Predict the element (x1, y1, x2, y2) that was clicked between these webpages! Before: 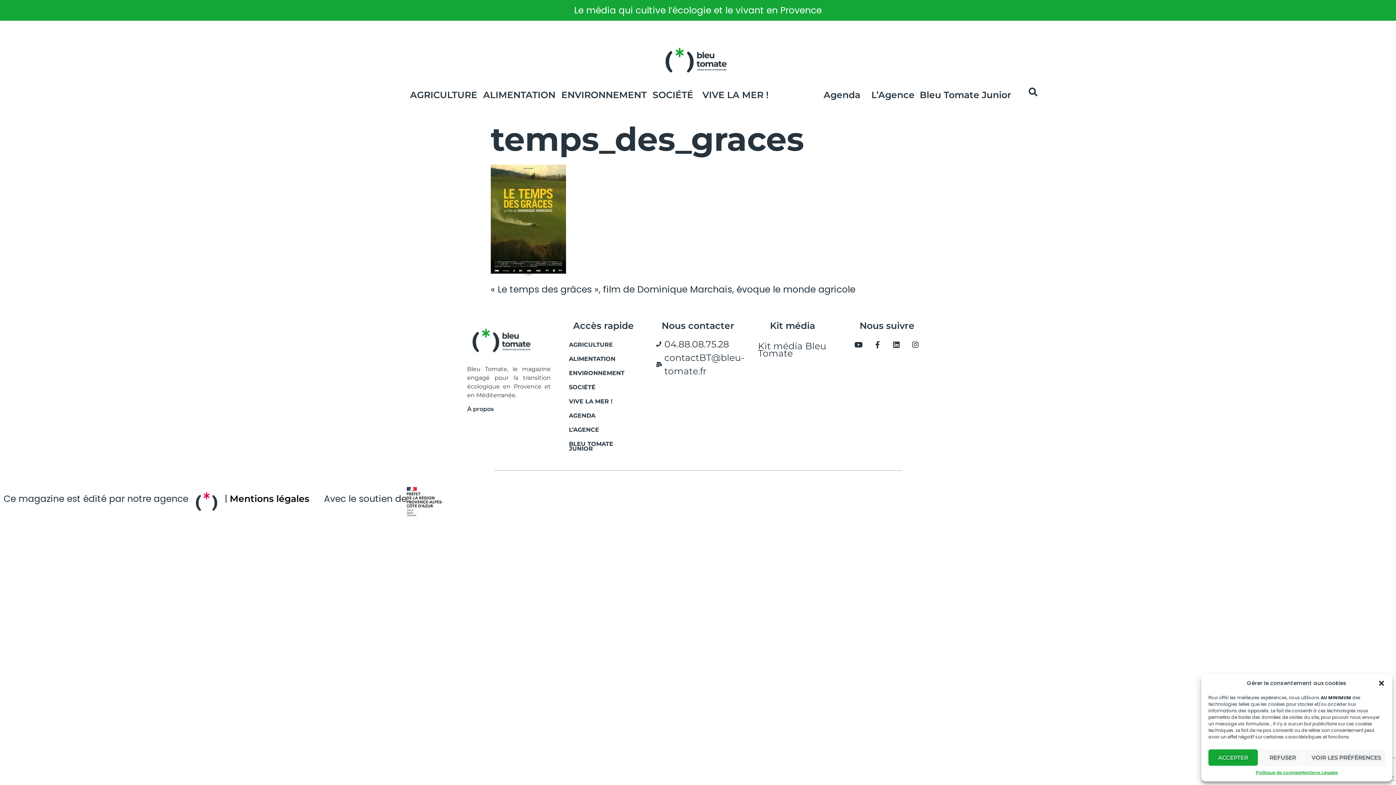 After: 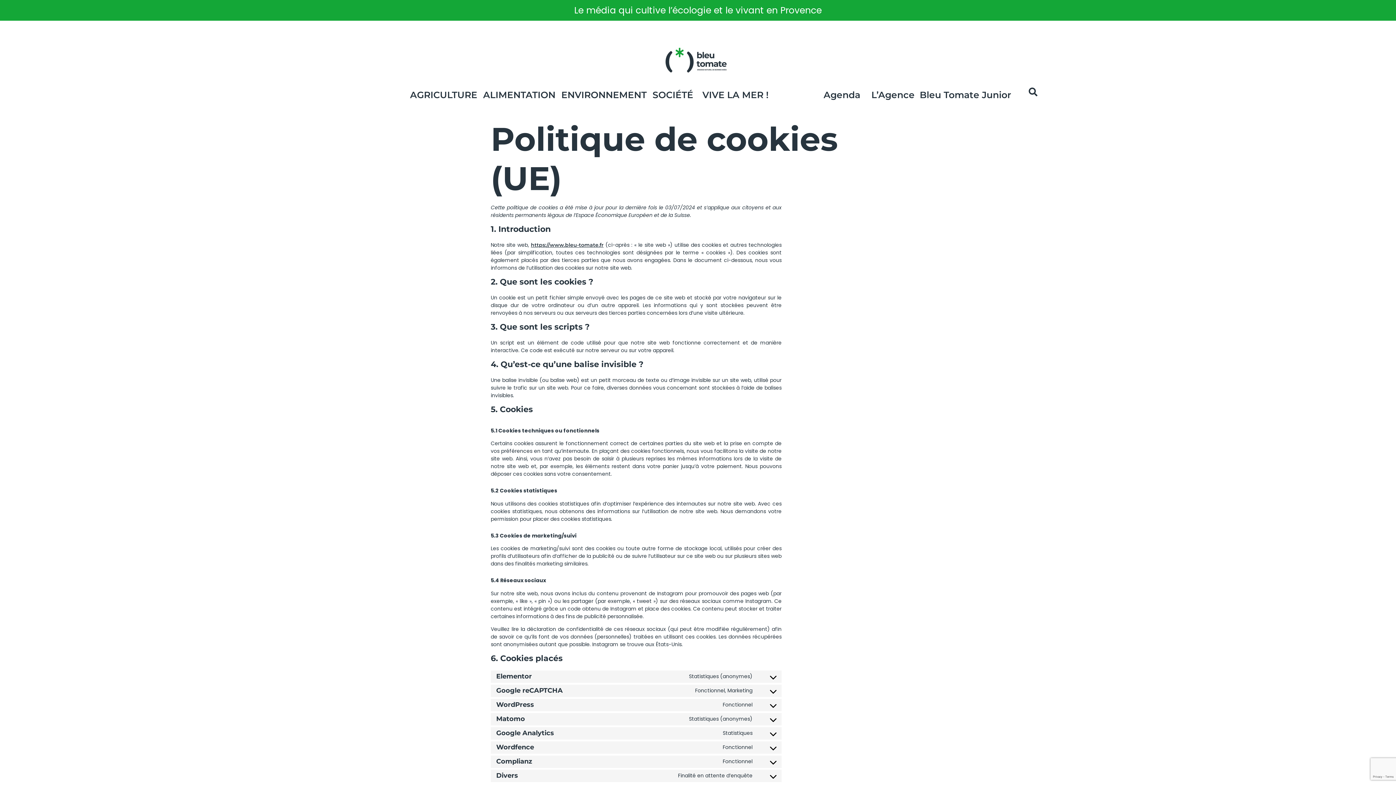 Action: bbox: (1255, 769, 1300, 776) label: Politique de cookies